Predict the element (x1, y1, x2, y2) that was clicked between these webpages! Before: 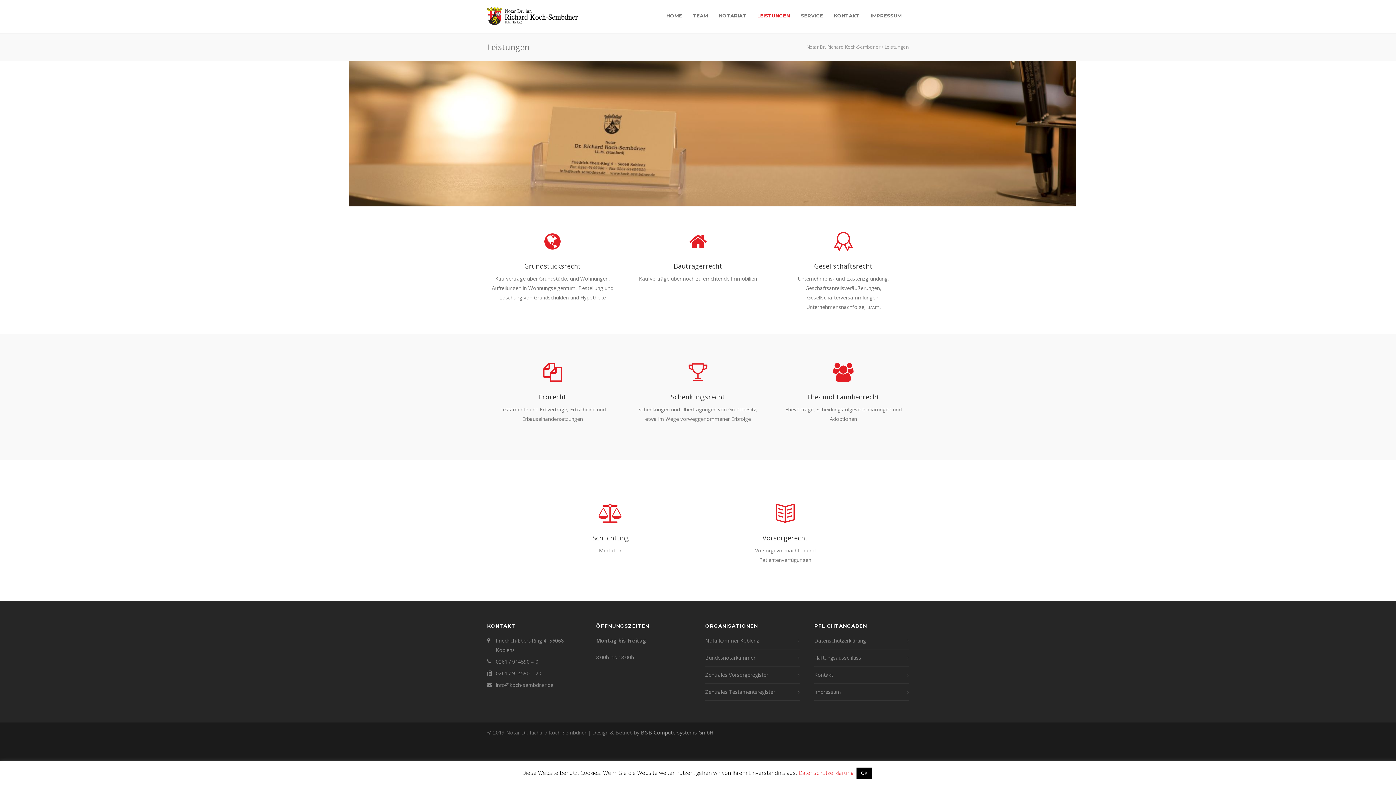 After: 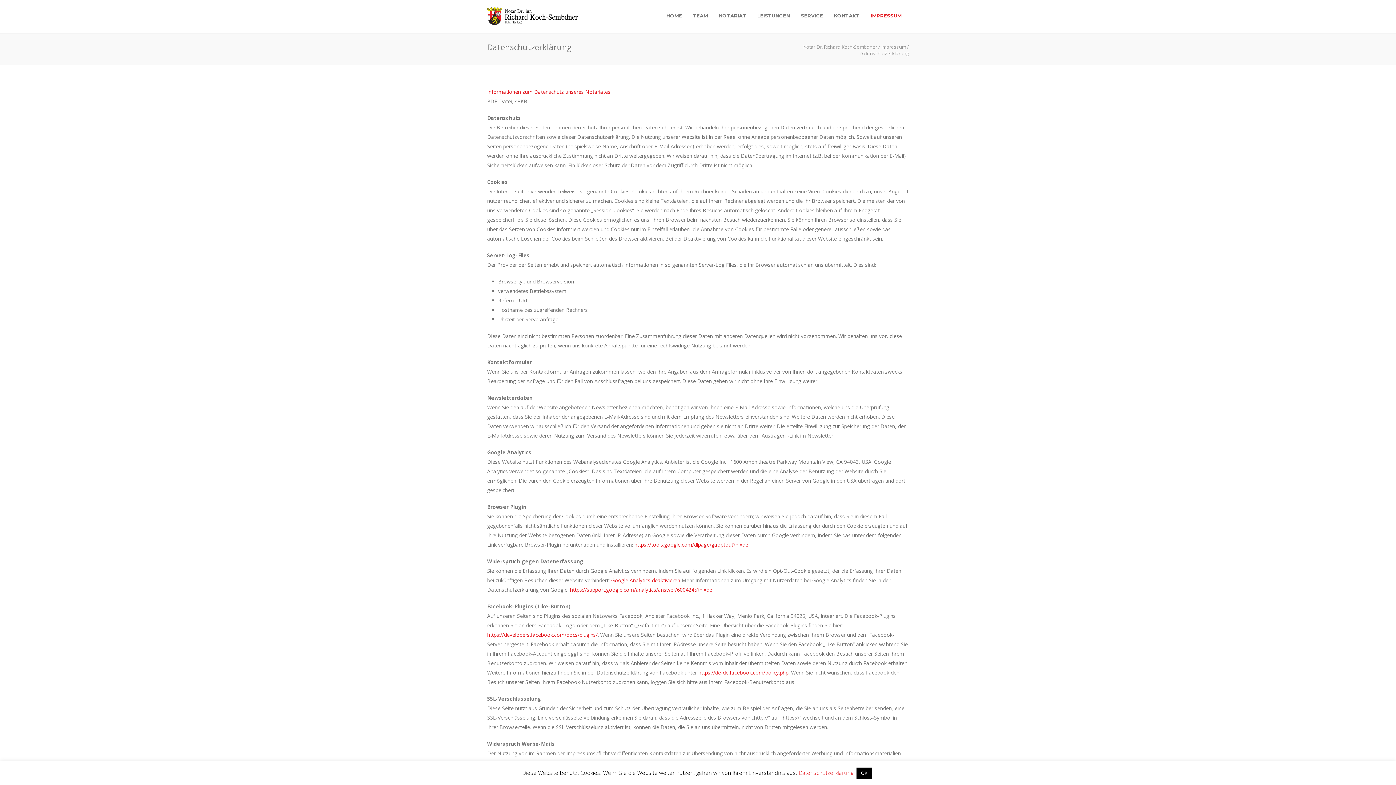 Action: label: Datenschutzerklärung bbox: (798, 769, 853, 776)